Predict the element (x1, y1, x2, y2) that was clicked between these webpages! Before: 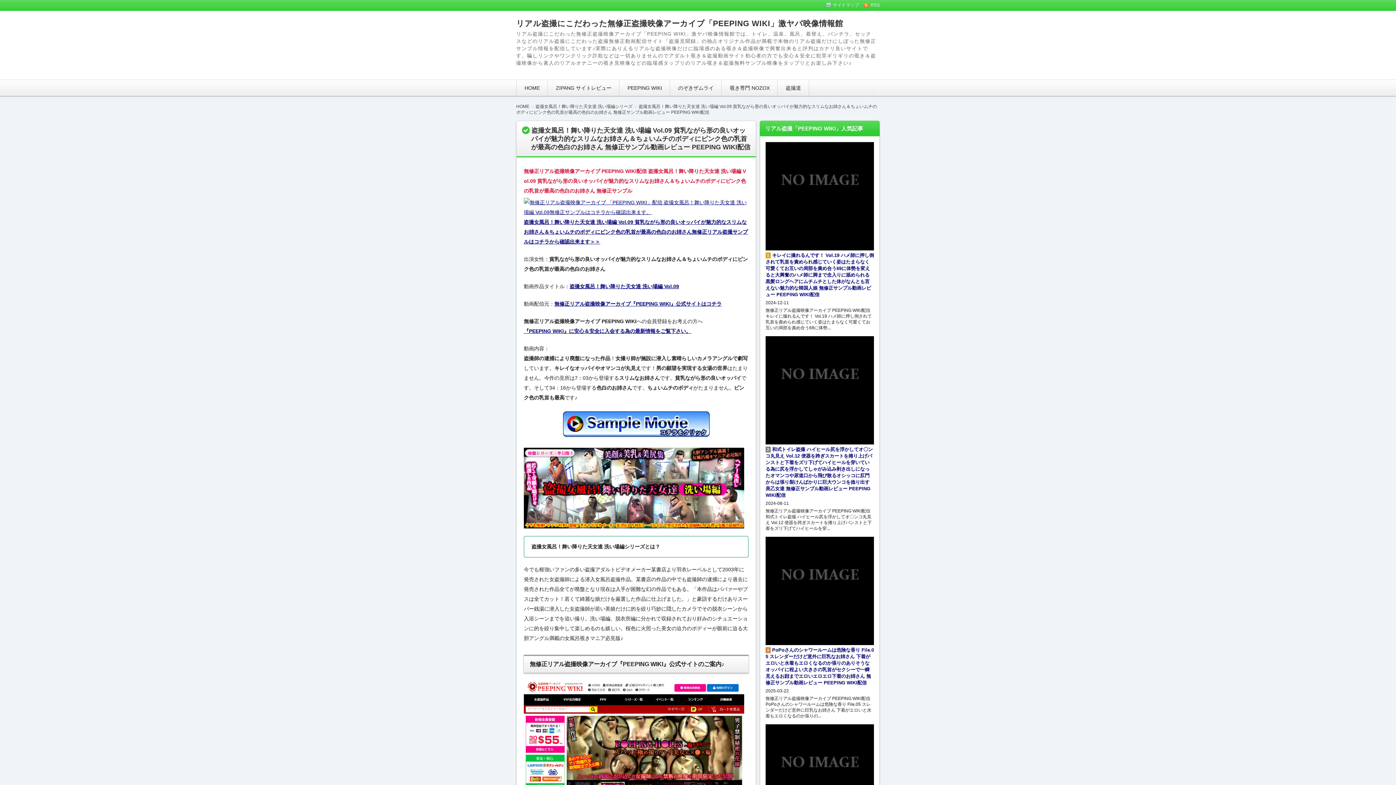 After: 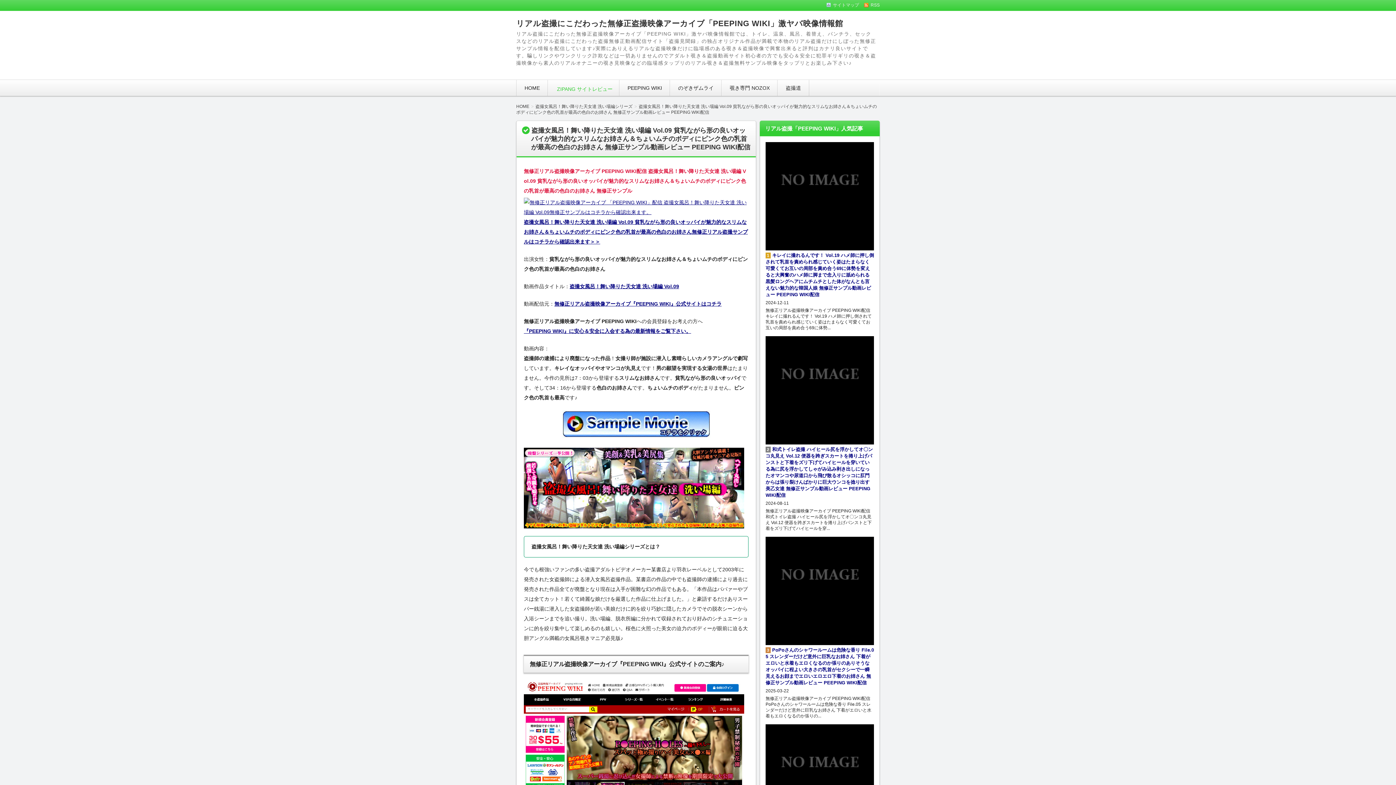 Action: label: ZIPANG サイトレビュー bbox: (548, 84, 619, 90)